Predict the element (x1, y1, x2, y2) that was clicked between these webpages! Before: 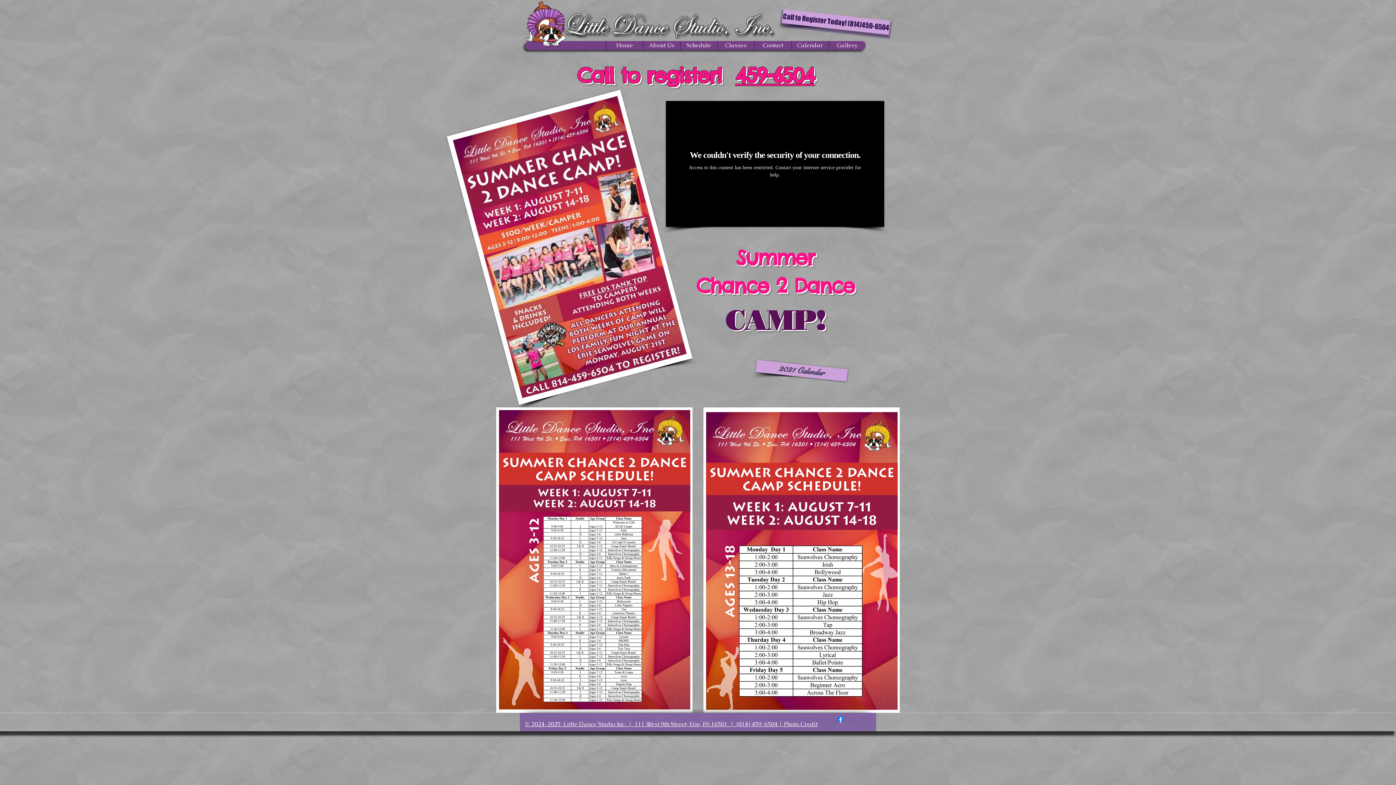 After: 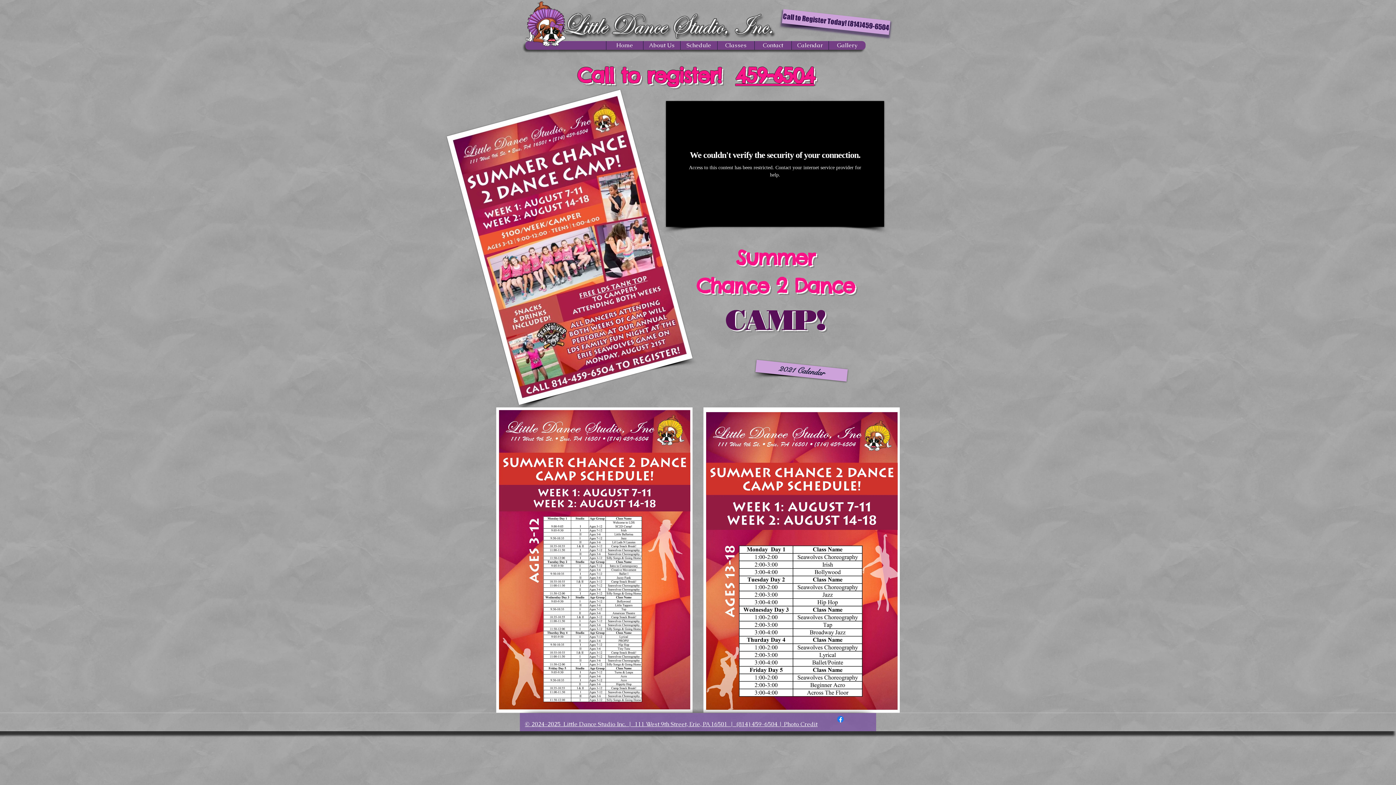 Action: bbox: (836, 715, 845, 724) label: Facebook